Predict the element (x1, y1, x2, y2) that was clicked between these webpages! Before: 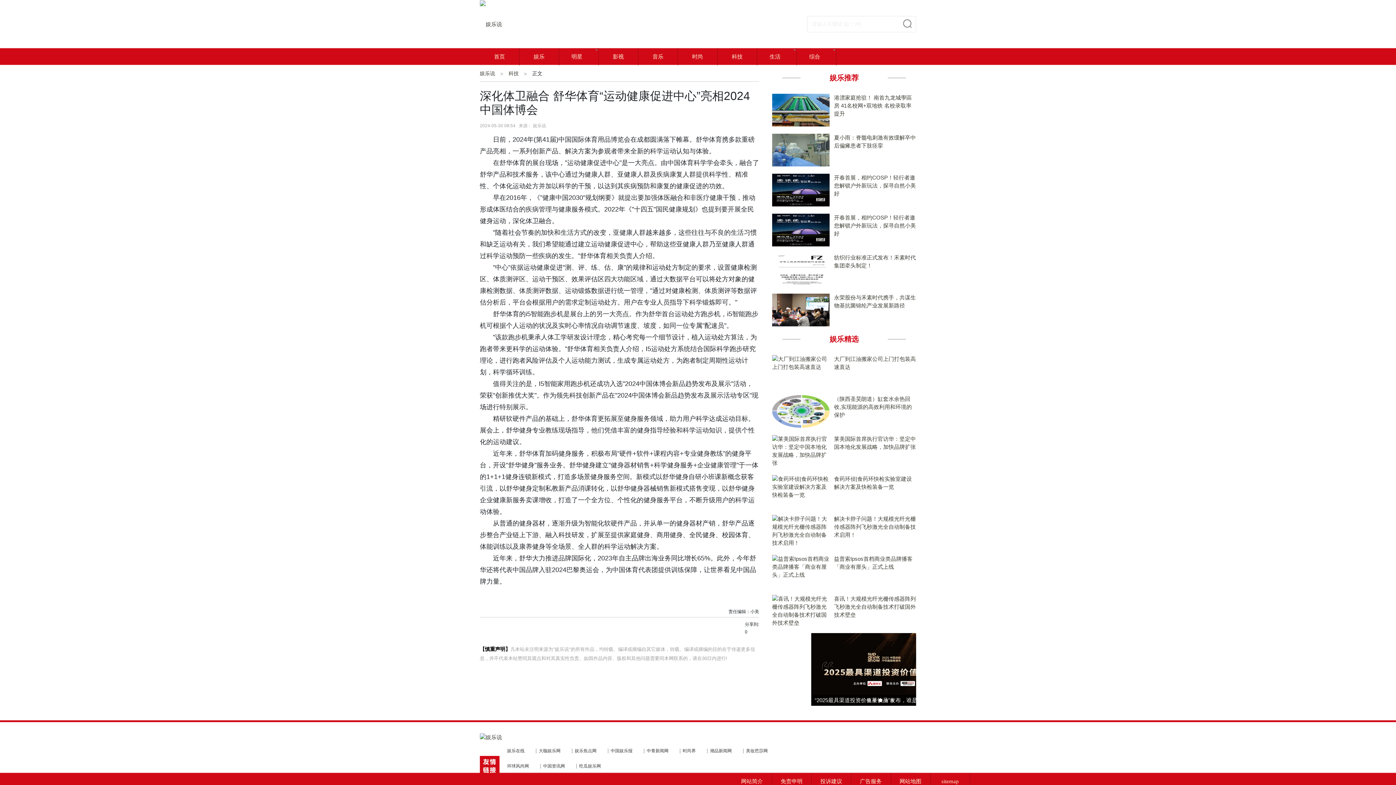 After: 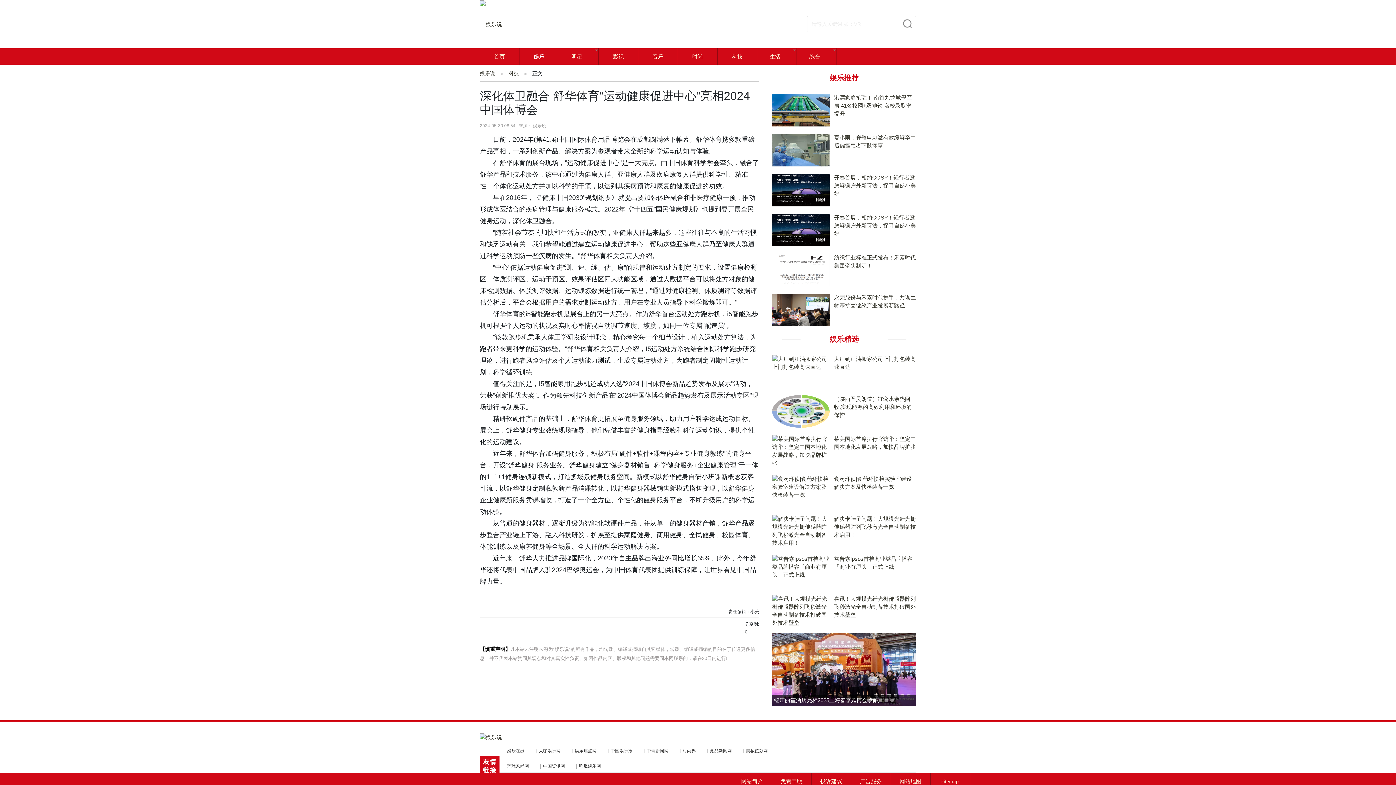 Action: label: 娱乐 bbox: (519, 48, 559, 65)